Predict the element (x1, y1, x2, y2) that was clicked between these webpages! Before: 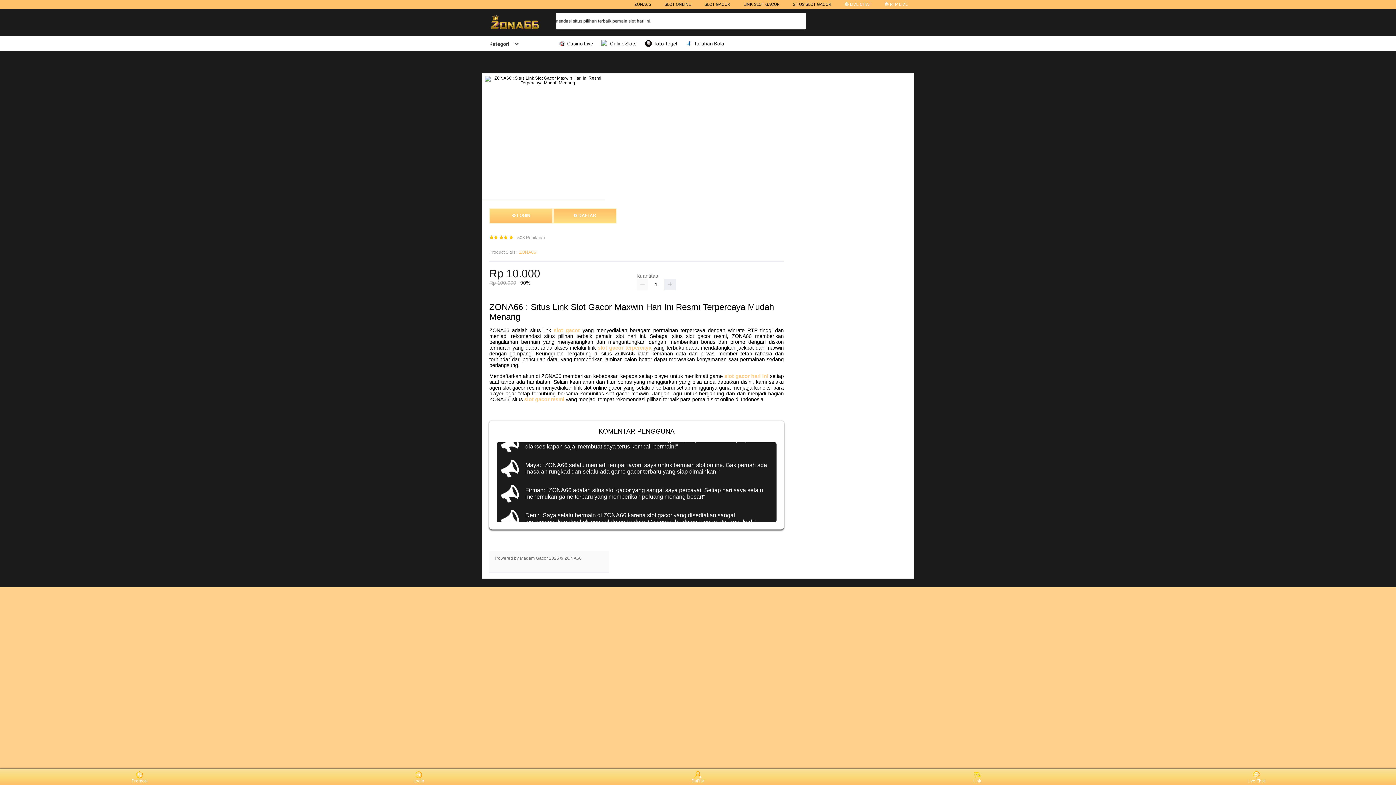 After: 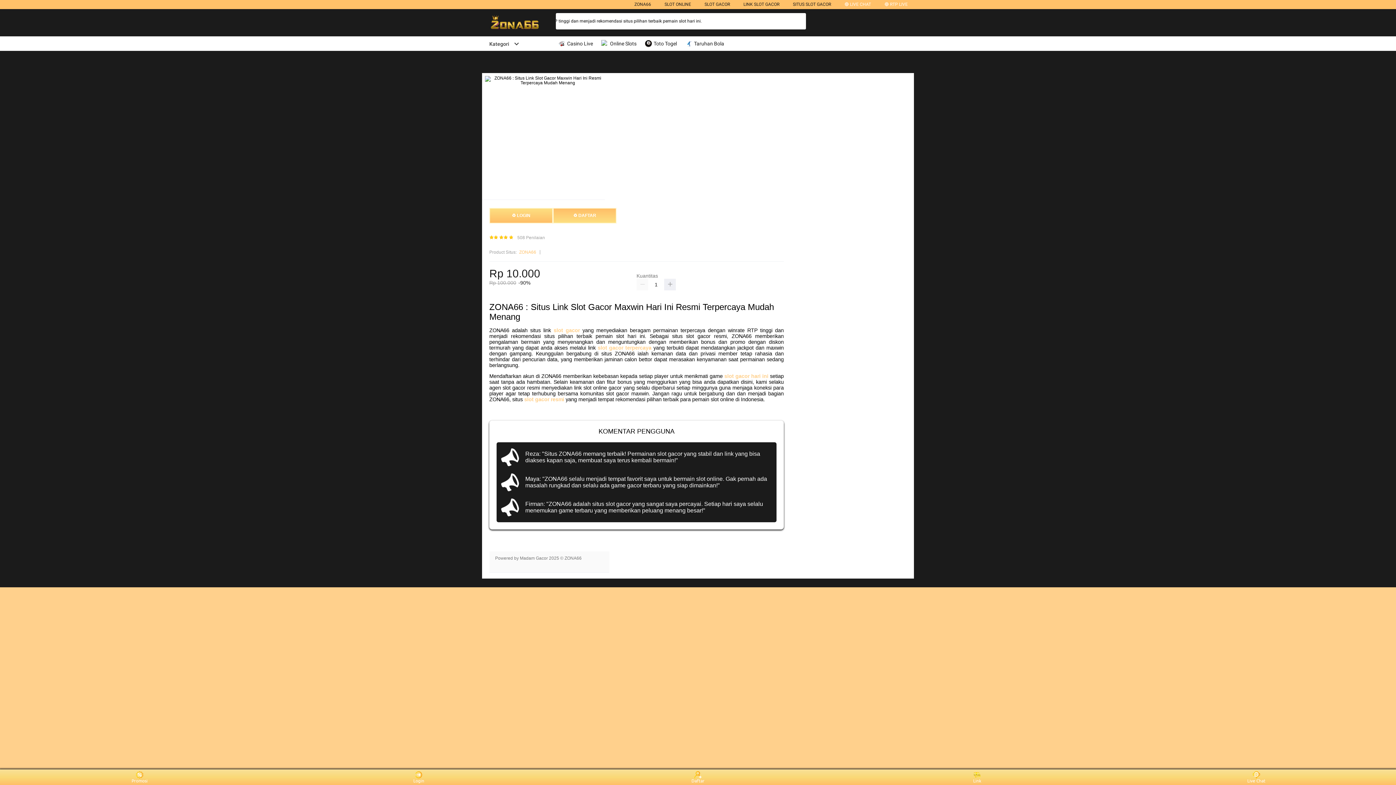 Action: label:  Casino Live bbox: (558, 36, 596, 50)